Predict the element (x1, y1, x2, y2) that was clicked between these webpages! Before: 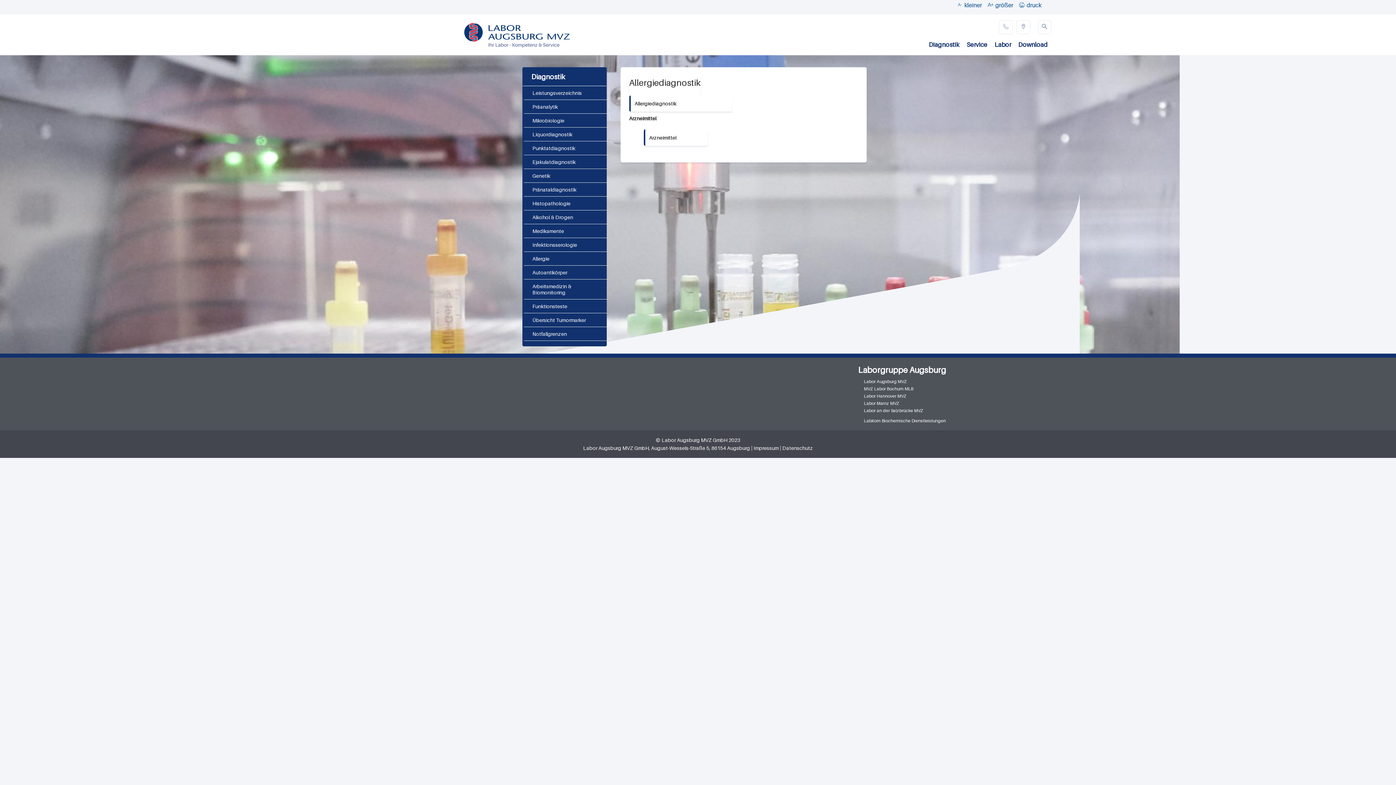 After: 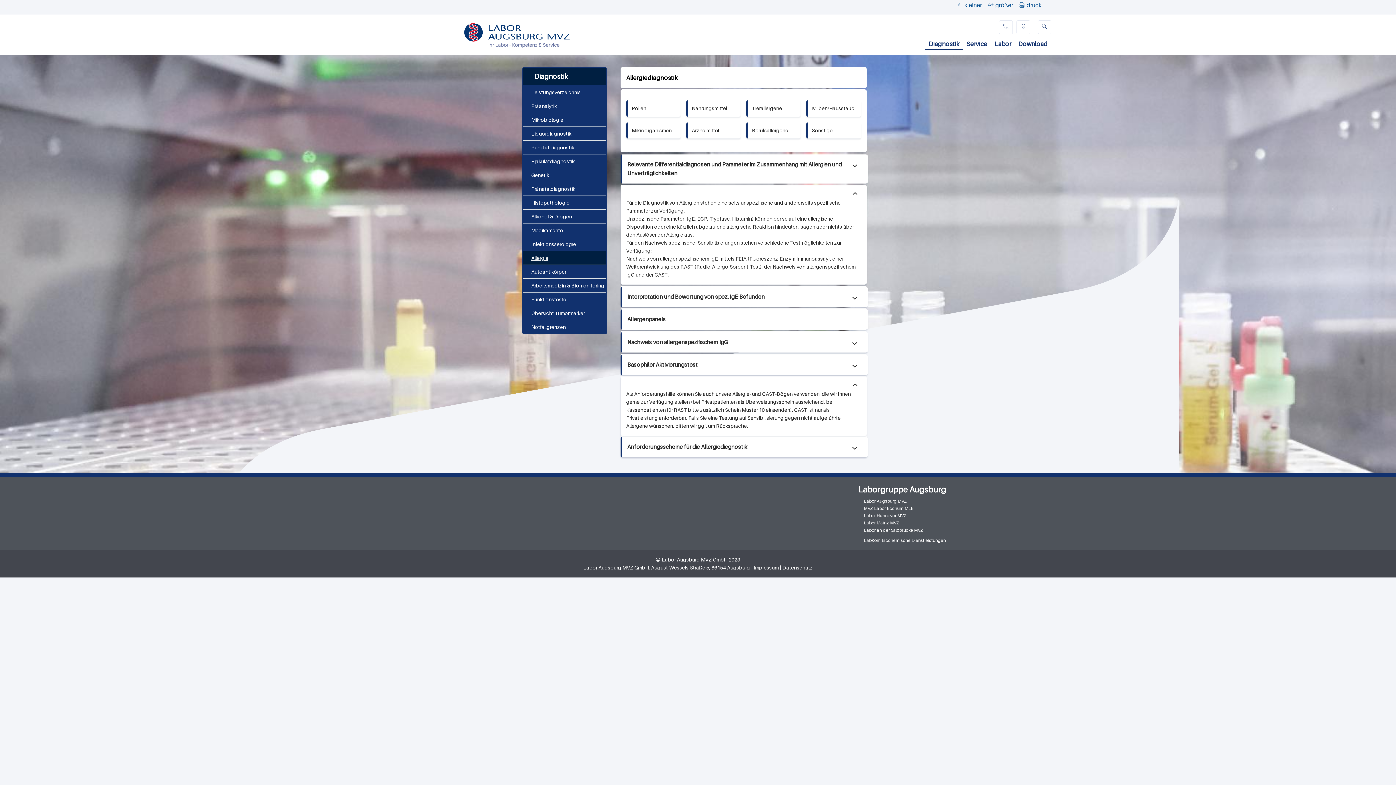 Action: label: Allergiediagnostik bbox: (634, 99, 728, 107)